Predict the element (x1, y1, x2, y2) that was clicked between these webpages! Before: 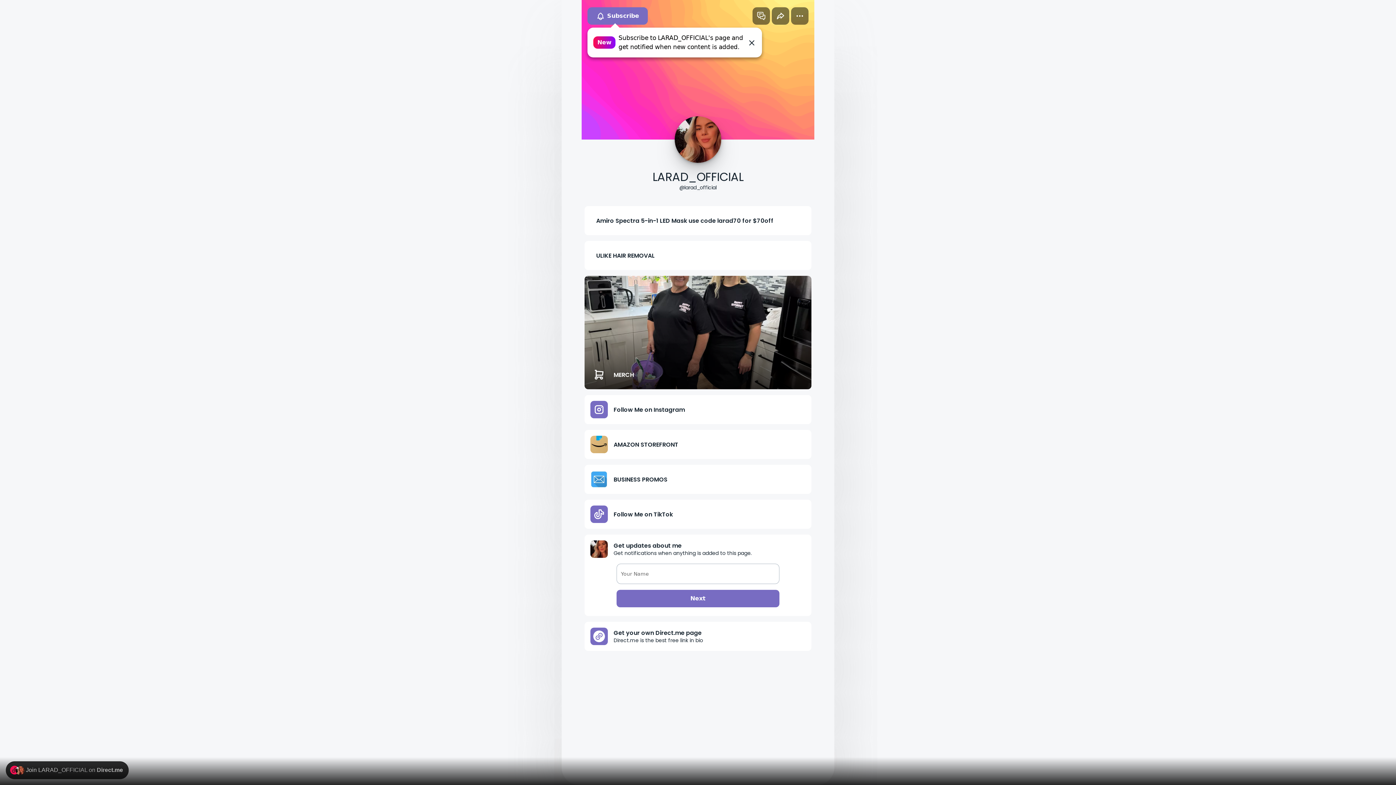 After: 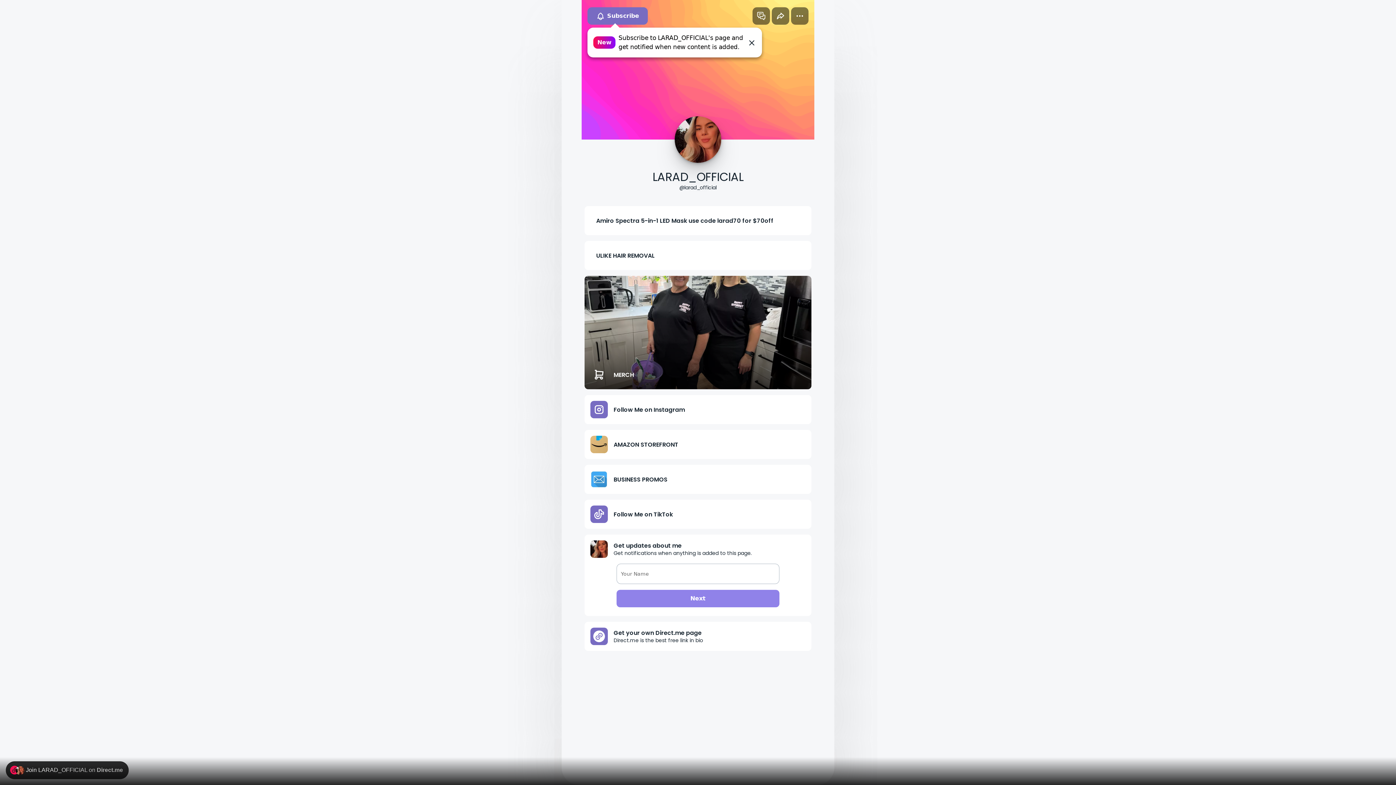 Action: label: Next bbox: (616, 590, 779, 607)